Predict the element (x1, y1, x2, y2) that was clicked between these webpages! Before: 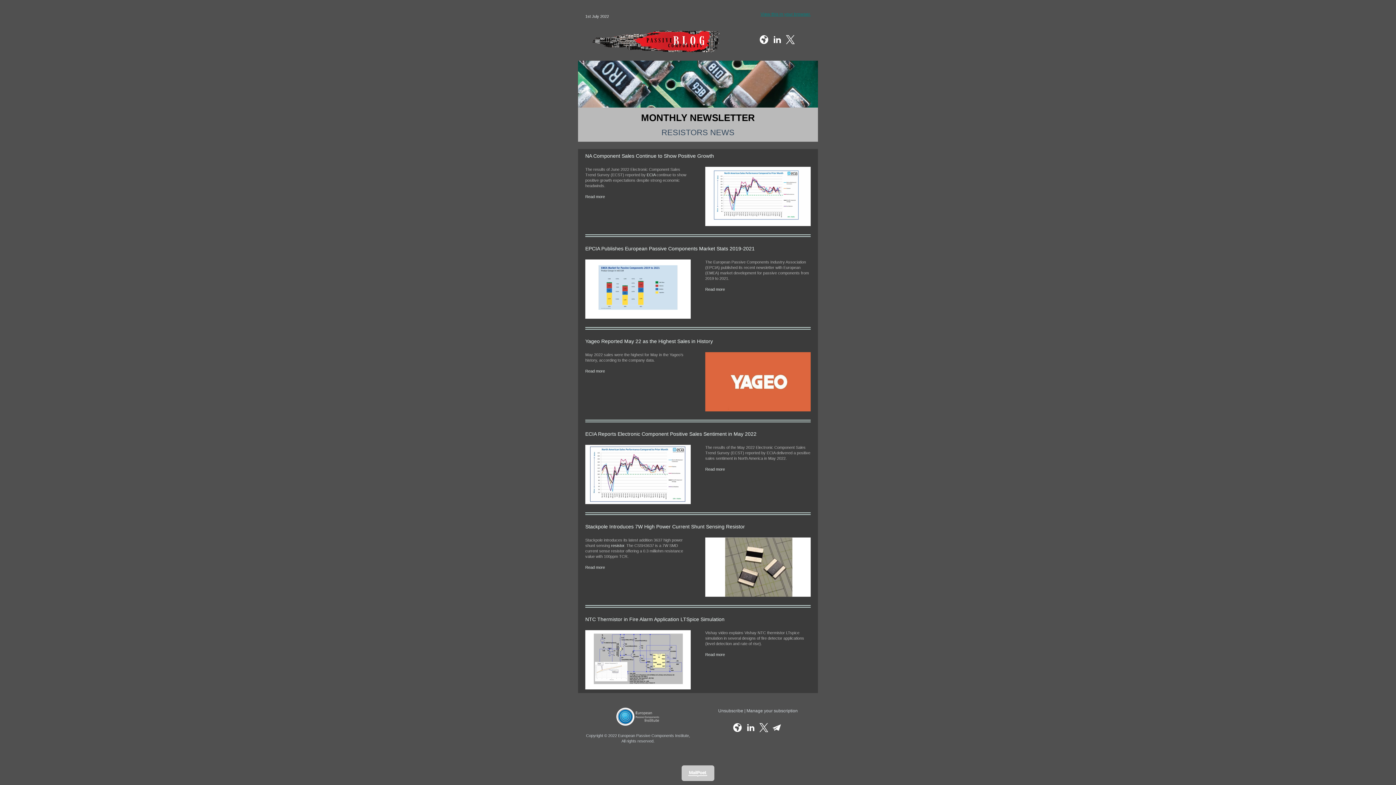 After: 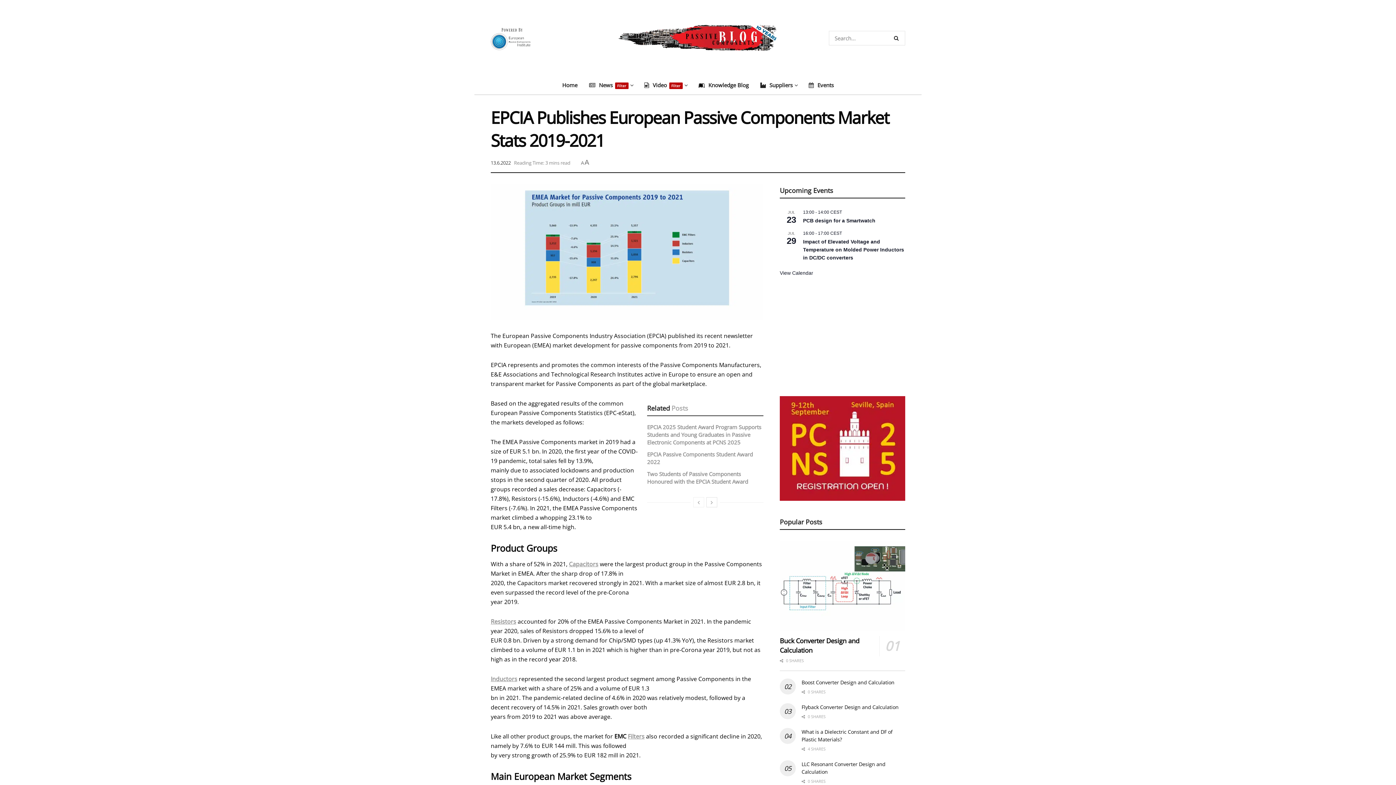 Action: bbox: (585, 259, 690, 318)